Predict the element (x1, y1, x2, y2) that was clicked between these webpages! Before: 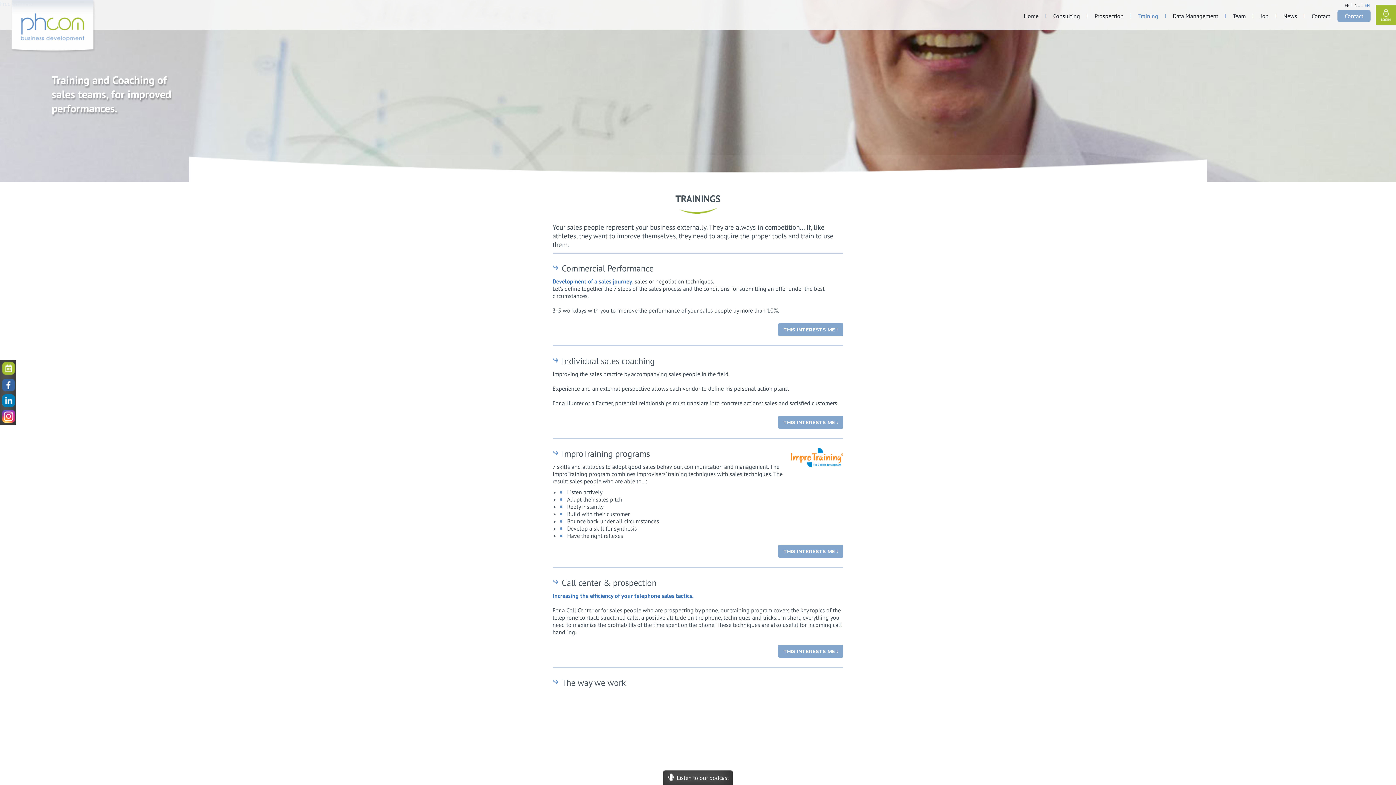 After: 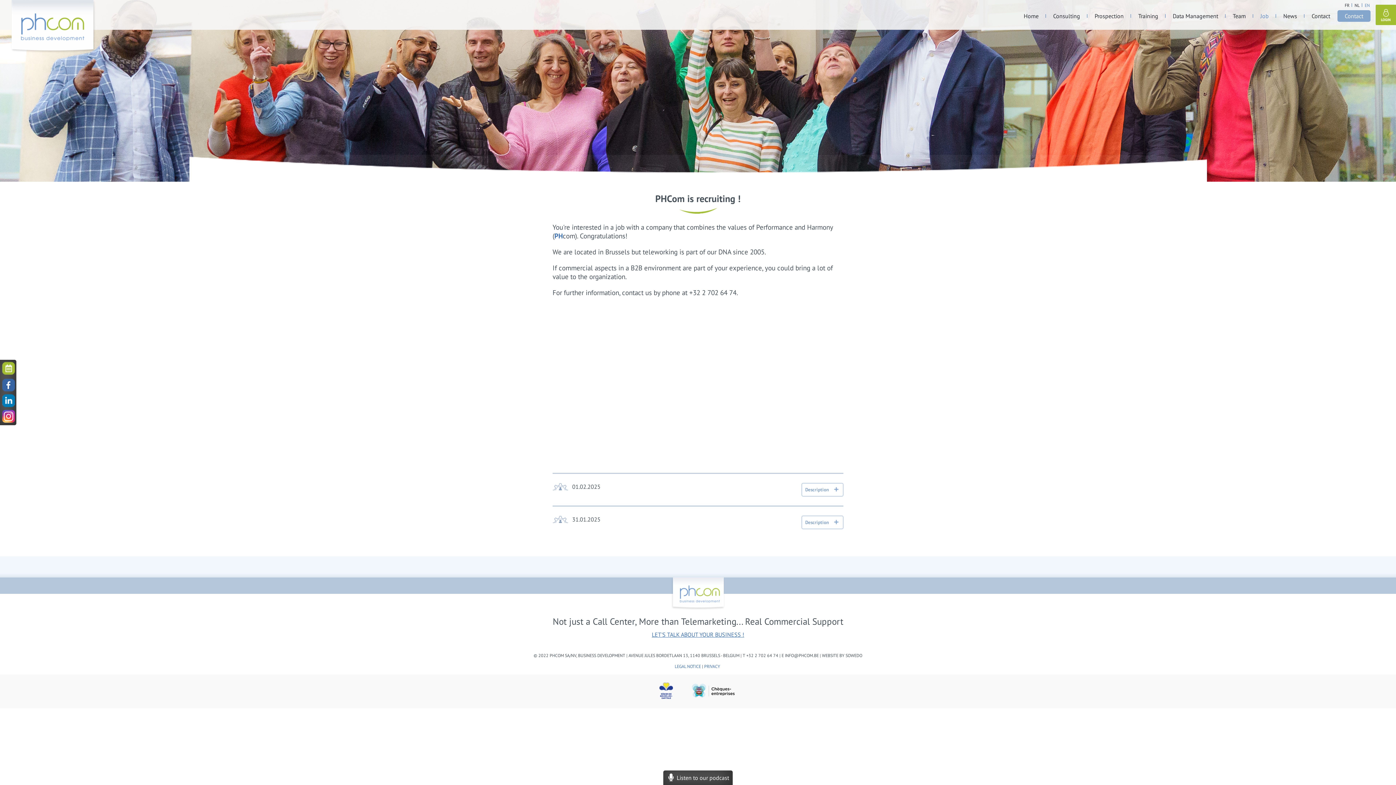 Action: bbox: (1253, 10, 1276, 21) label: Job